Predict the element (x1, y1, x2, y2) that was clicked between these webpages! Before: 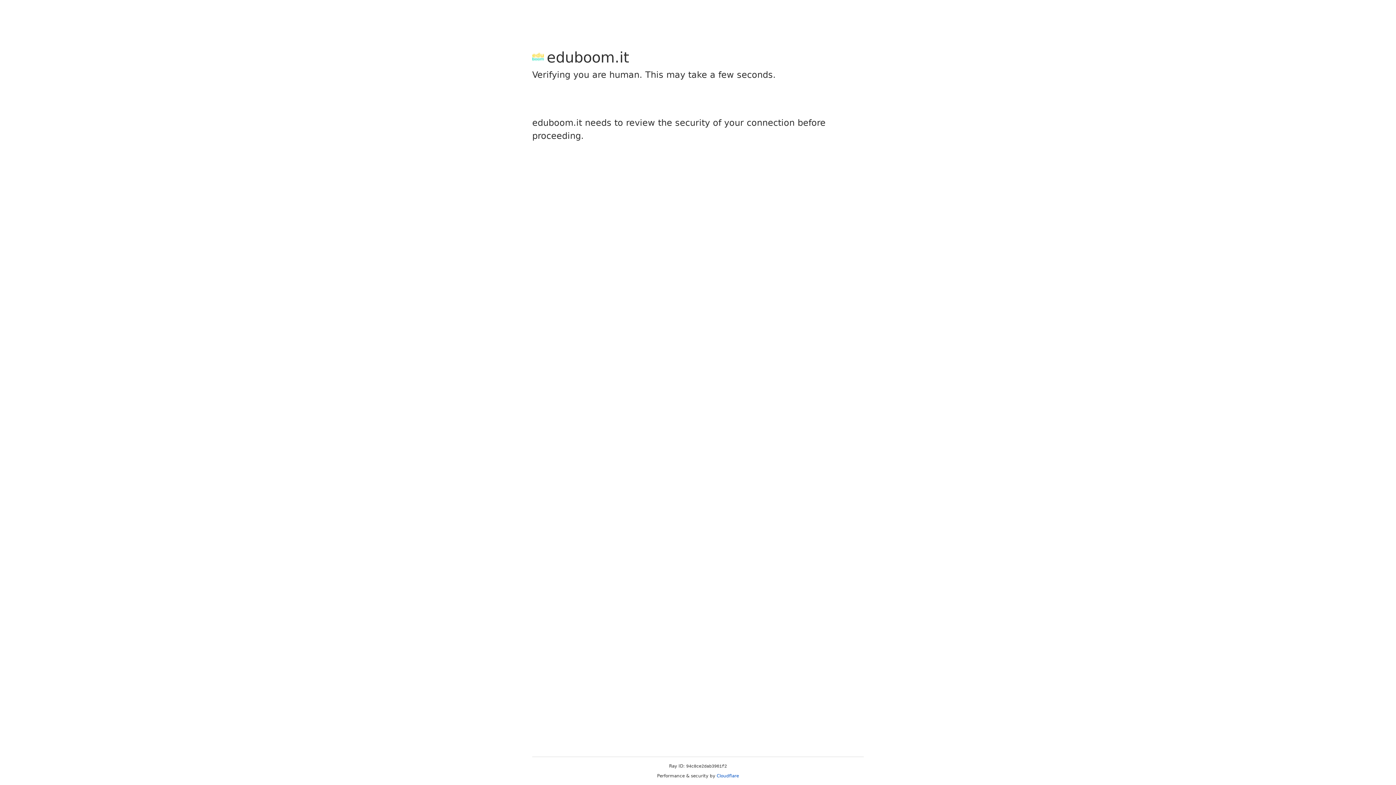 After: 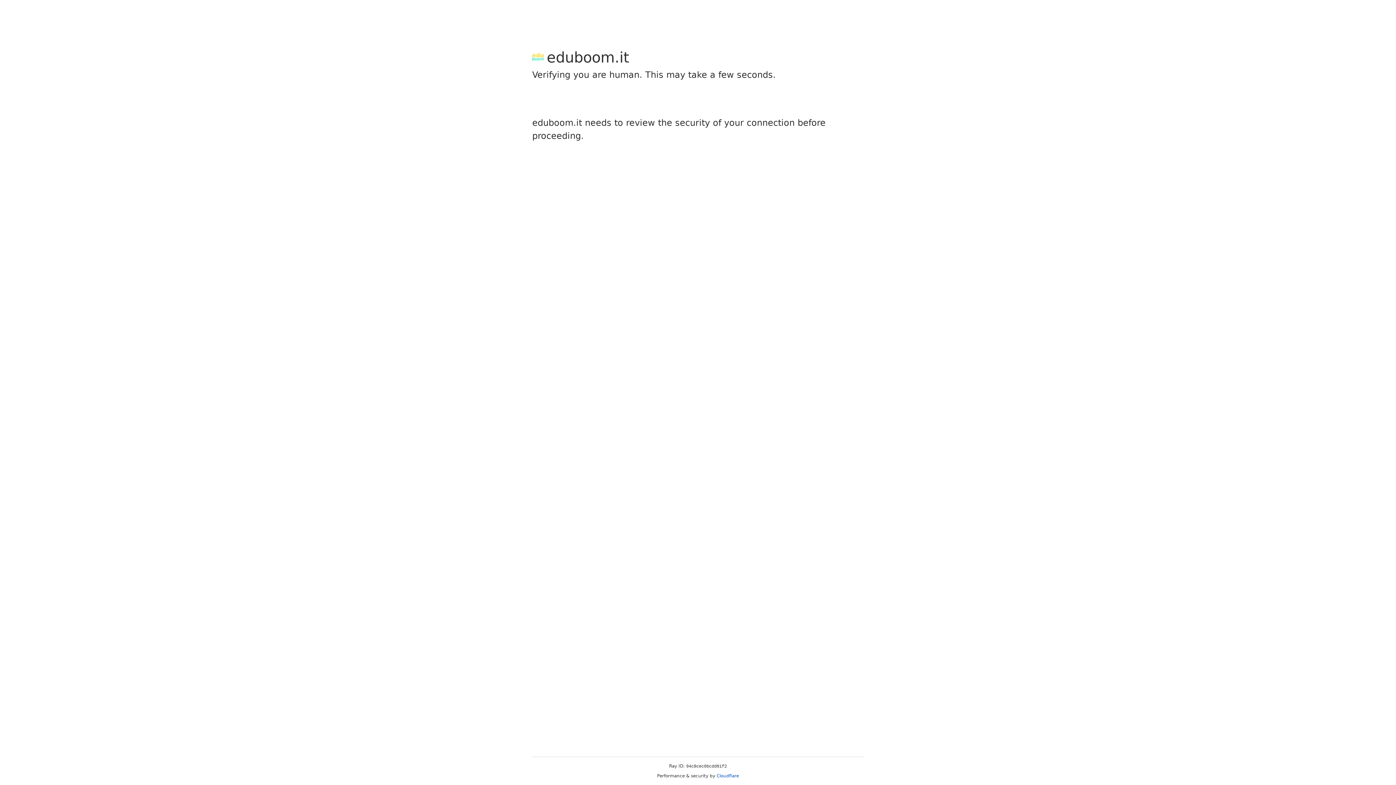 Action: label: Cloudflare bbox: (716, 773, 739, 778)